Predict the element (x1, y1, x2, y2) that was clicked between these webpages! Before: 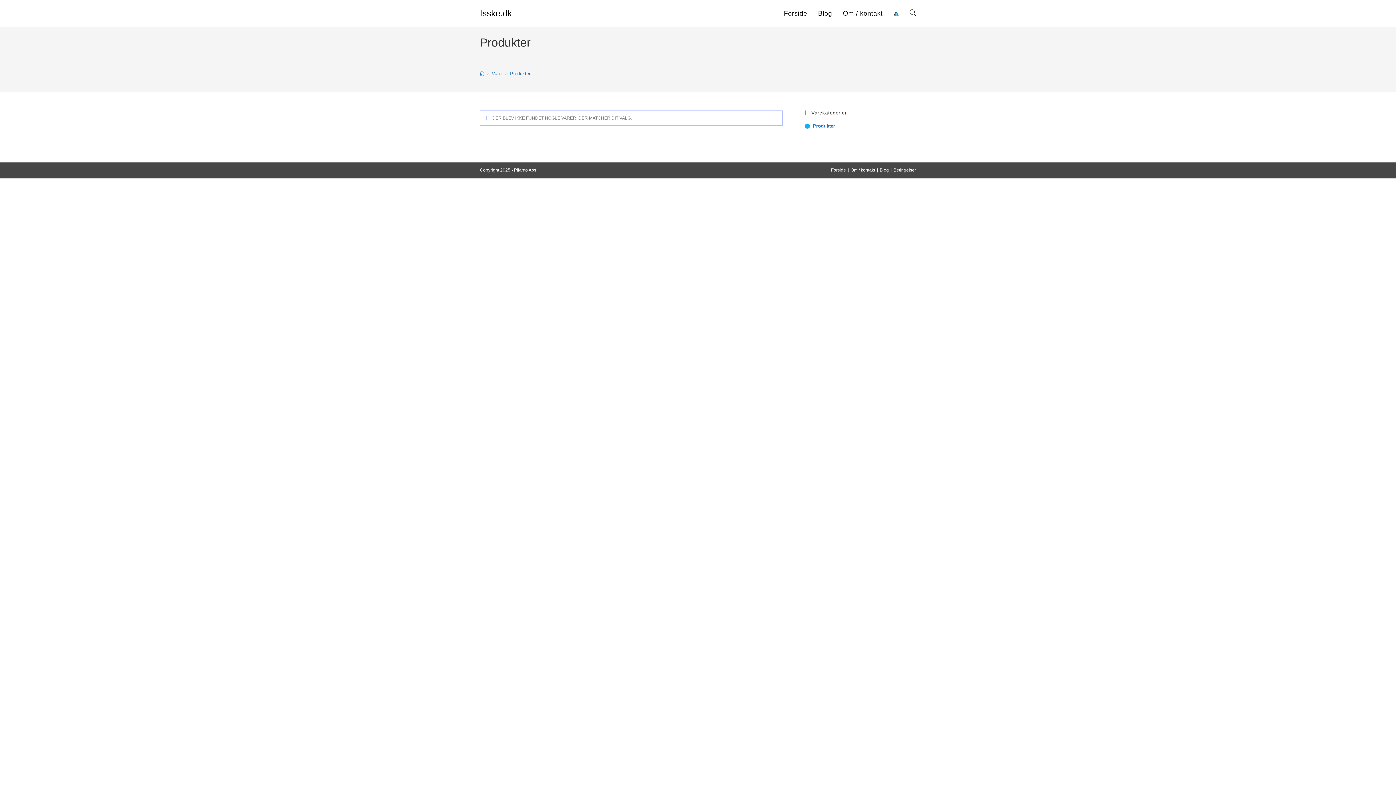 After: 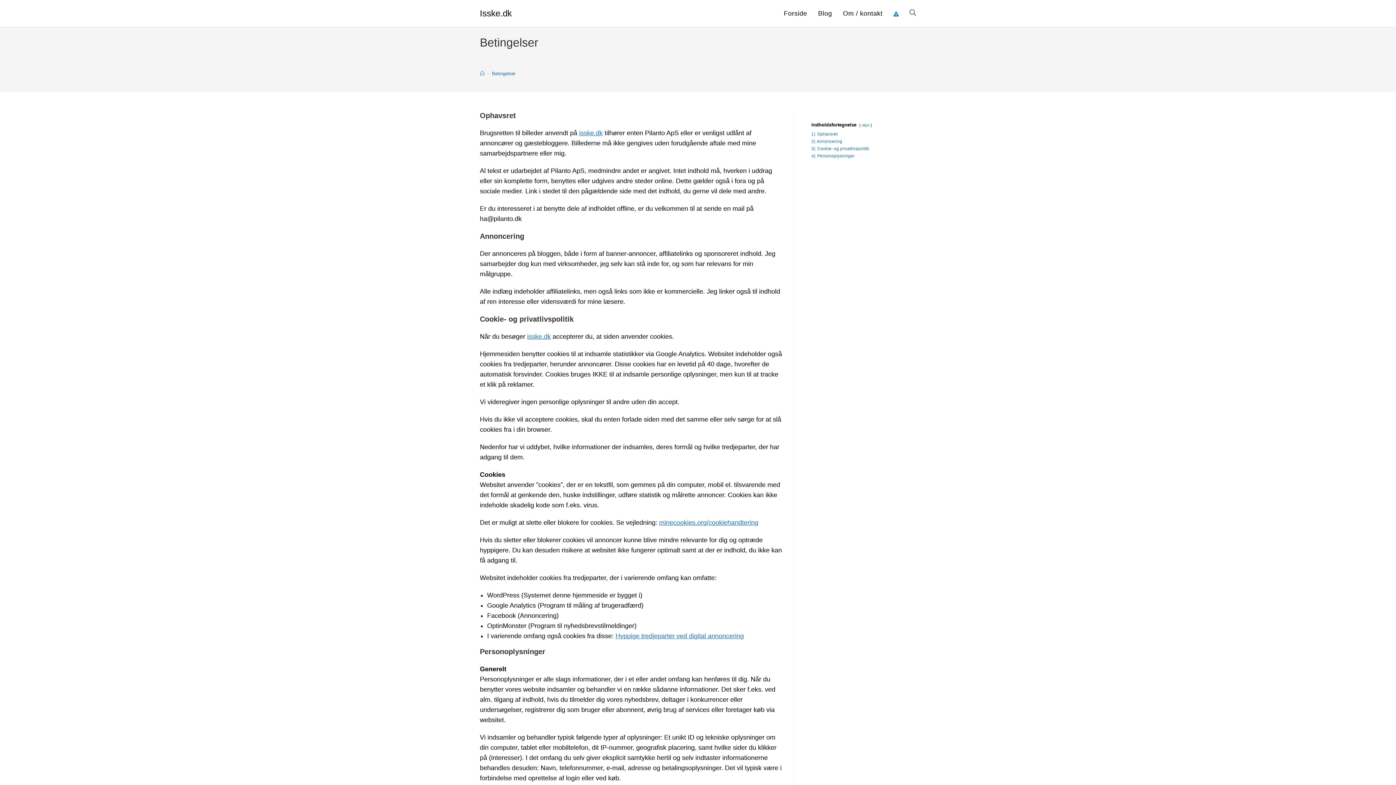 Action: bbox: (893, 167, 916, 172) label: Betingelser